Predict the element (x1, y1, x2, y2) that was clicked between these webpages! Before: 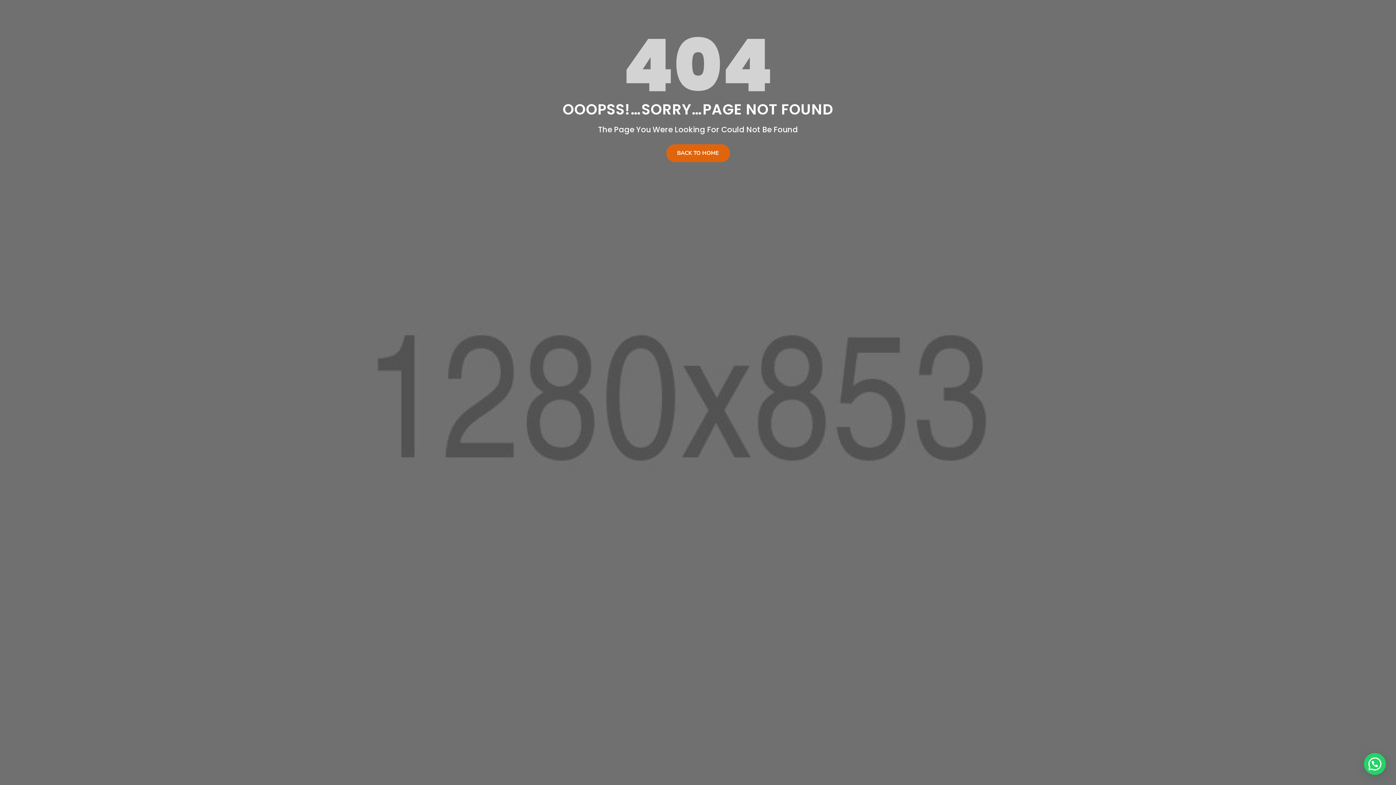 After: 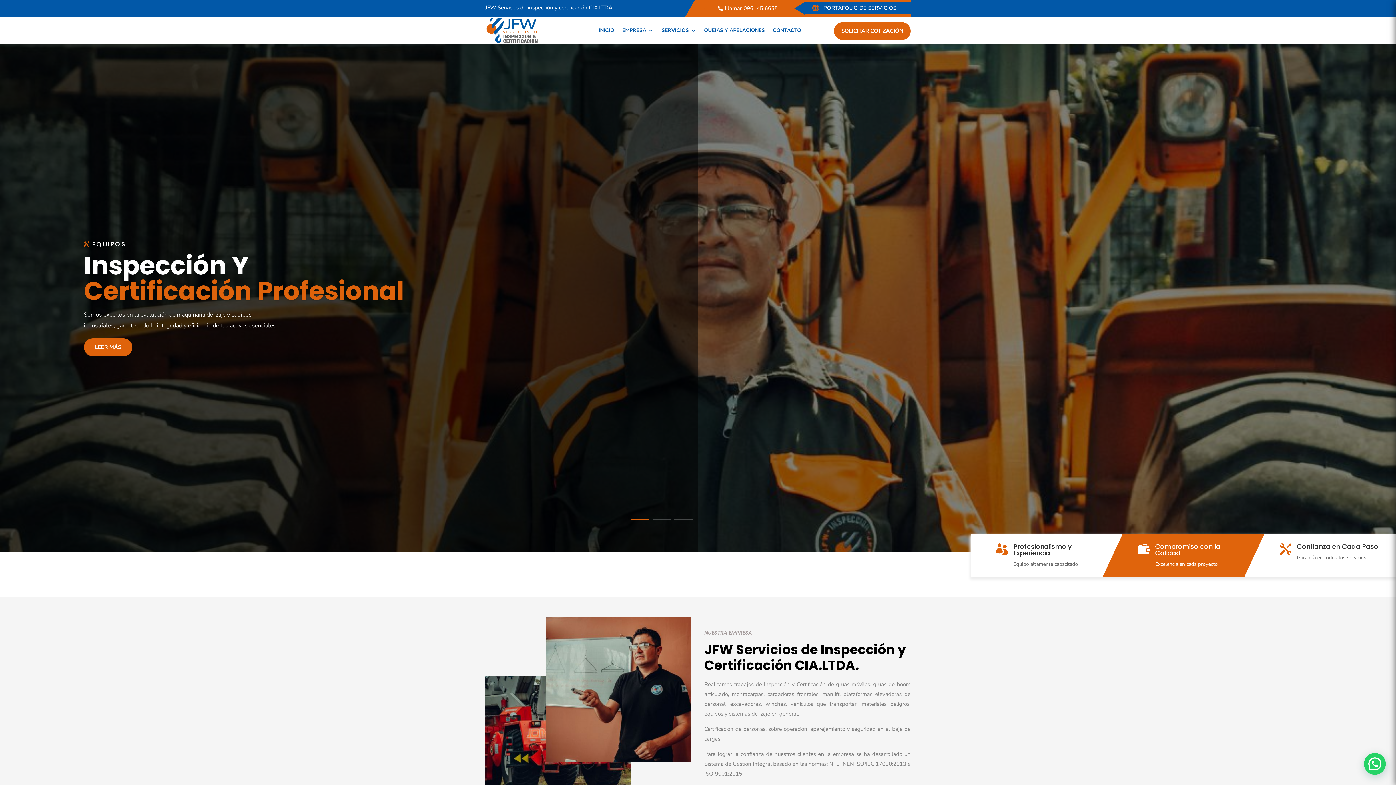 Action: label: BACK TO HOME bbox: (666, 144, 730, 162)